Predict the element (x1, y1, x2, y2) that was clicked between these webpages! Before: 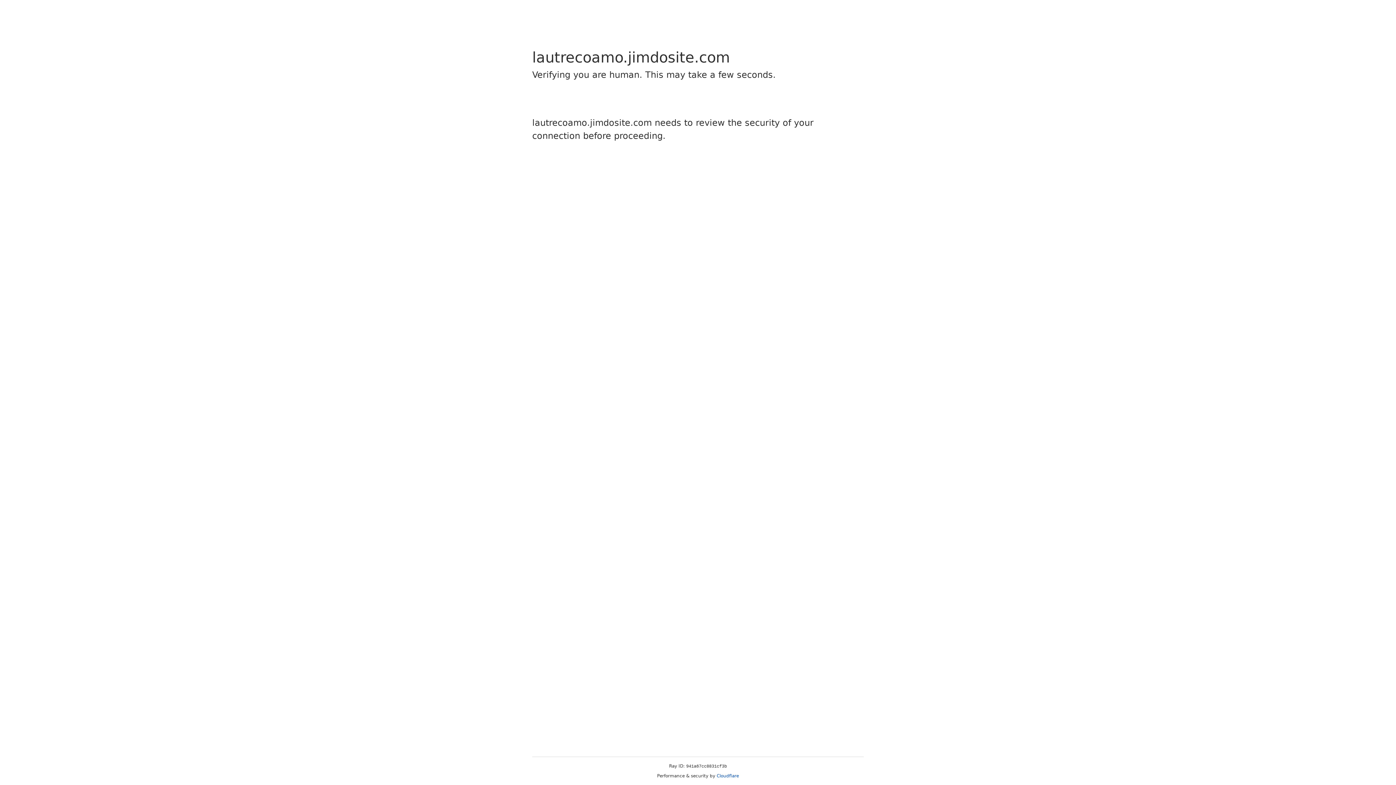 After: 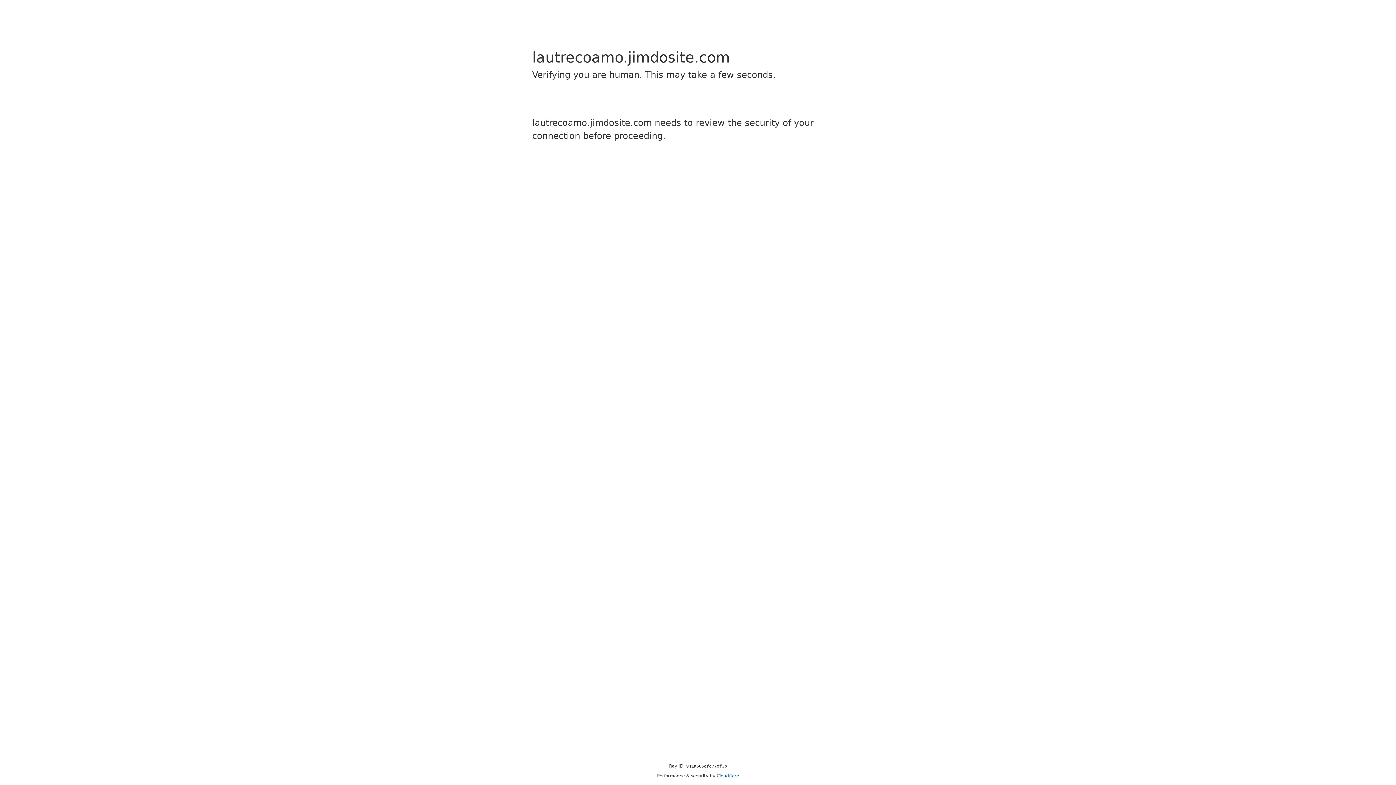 Action: bbox: (716, 773, 739, 778) label: Cloudflare